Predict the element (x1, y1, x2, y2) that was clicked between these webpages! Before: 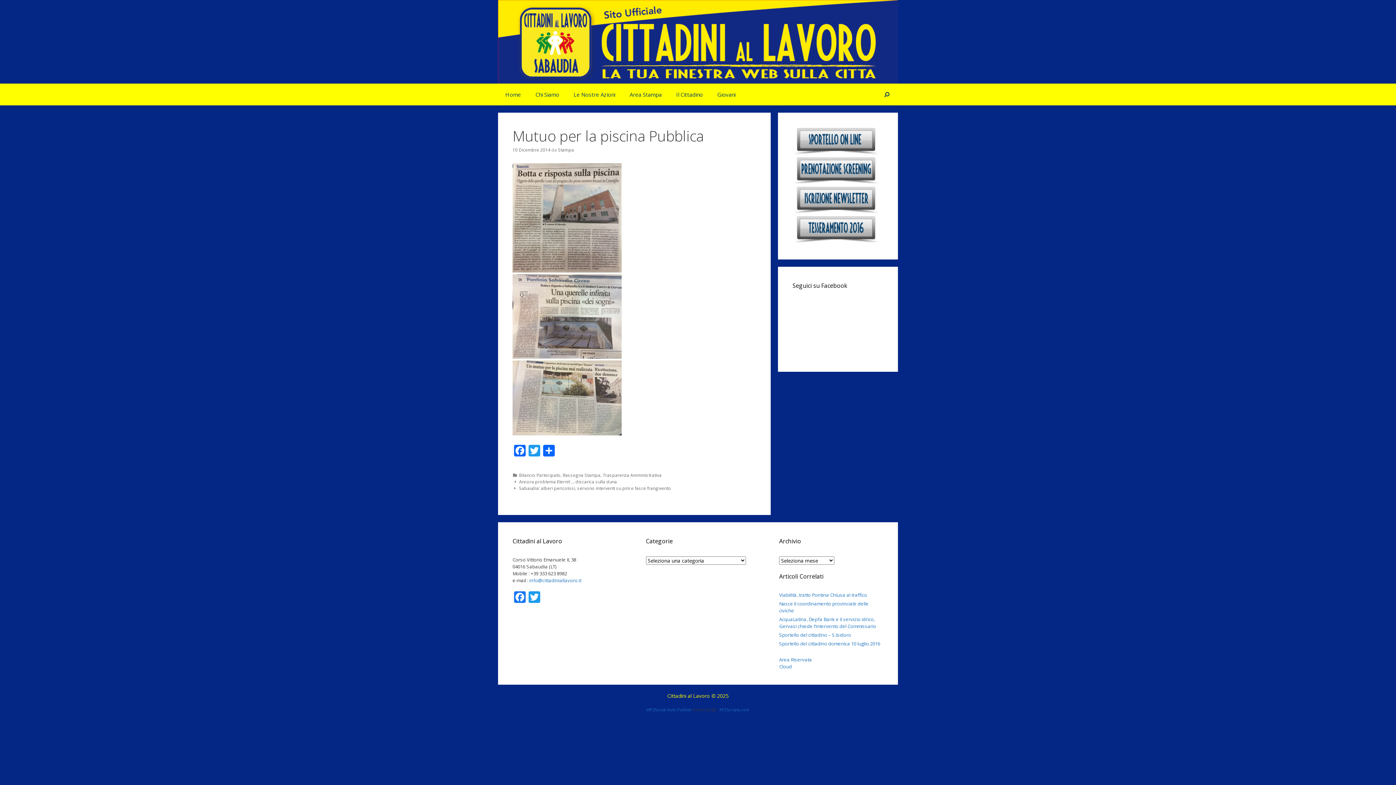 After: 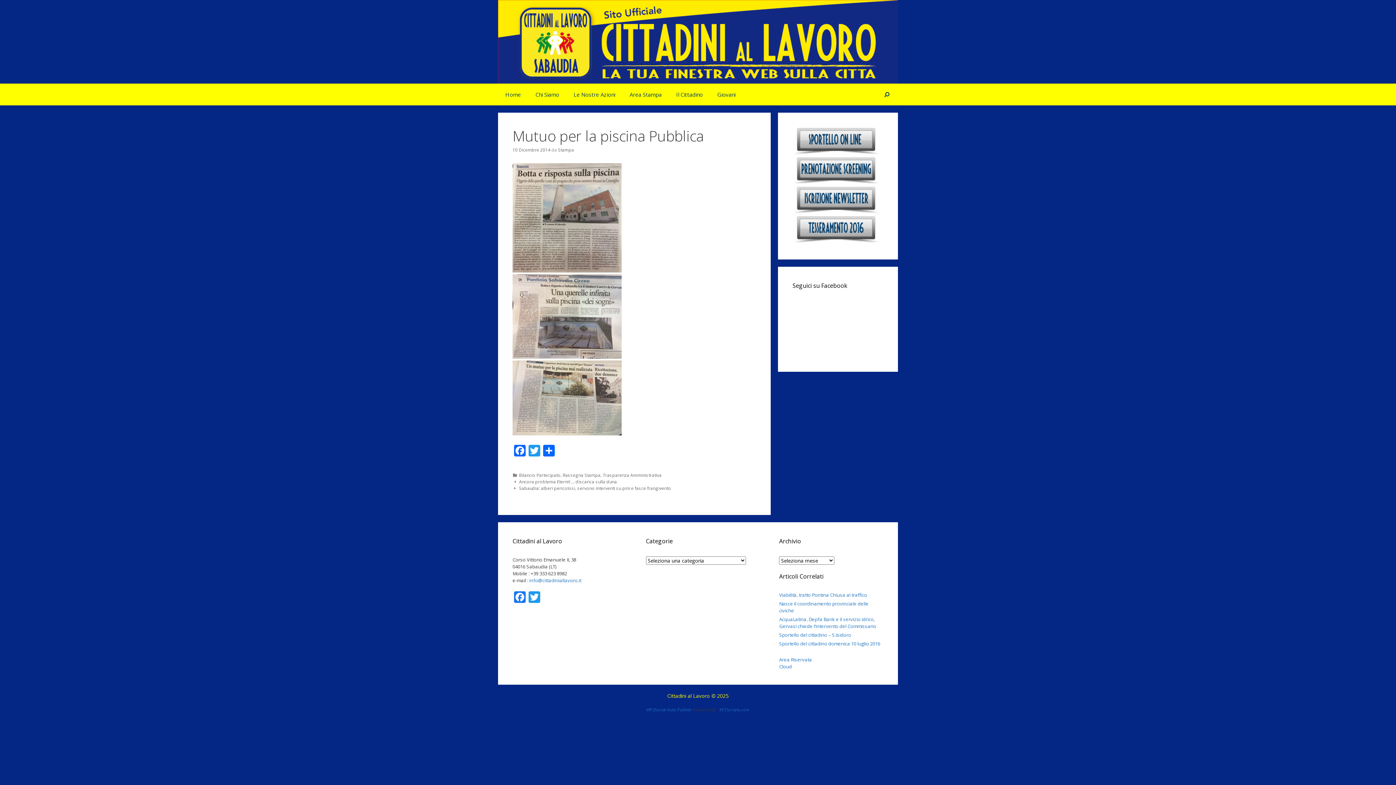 Action: bbox: (512, 353, 621, 360)